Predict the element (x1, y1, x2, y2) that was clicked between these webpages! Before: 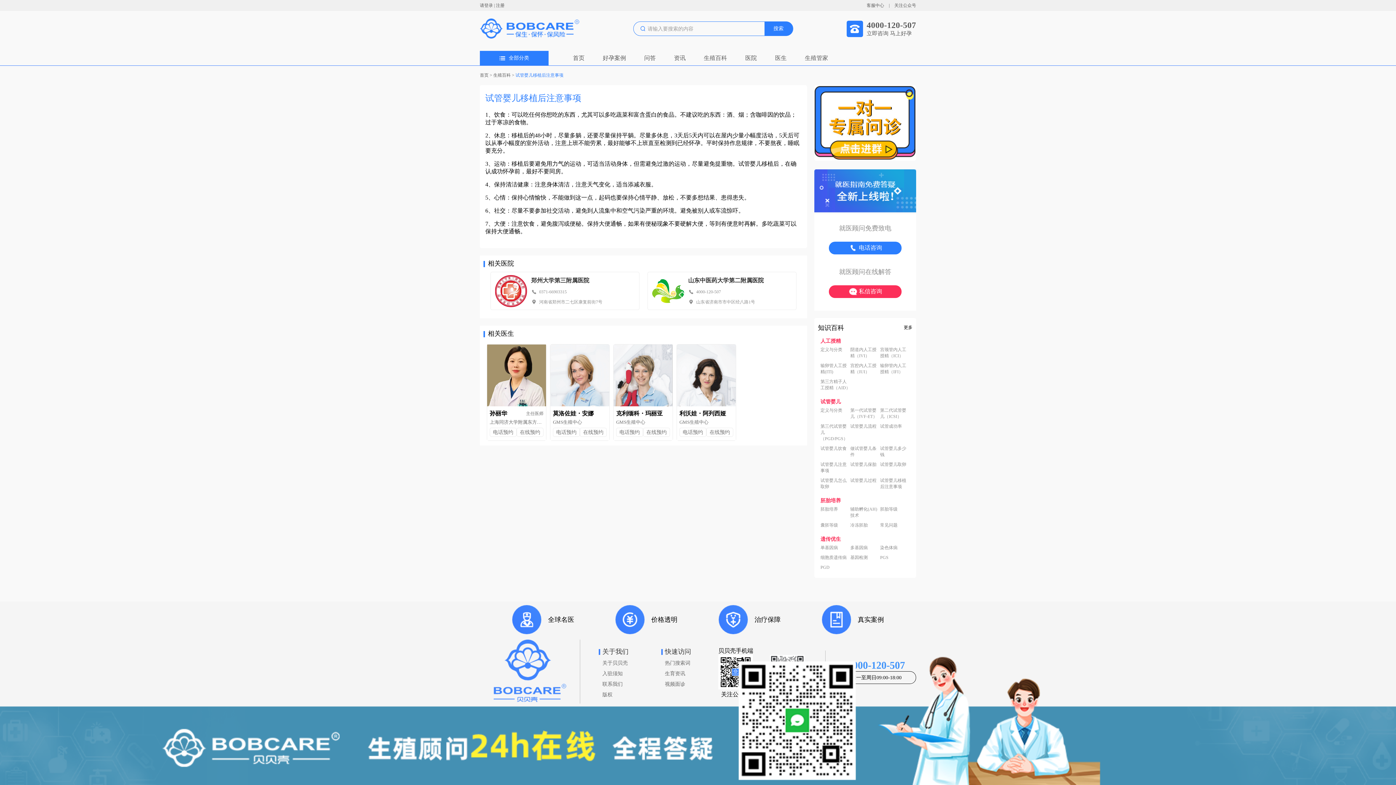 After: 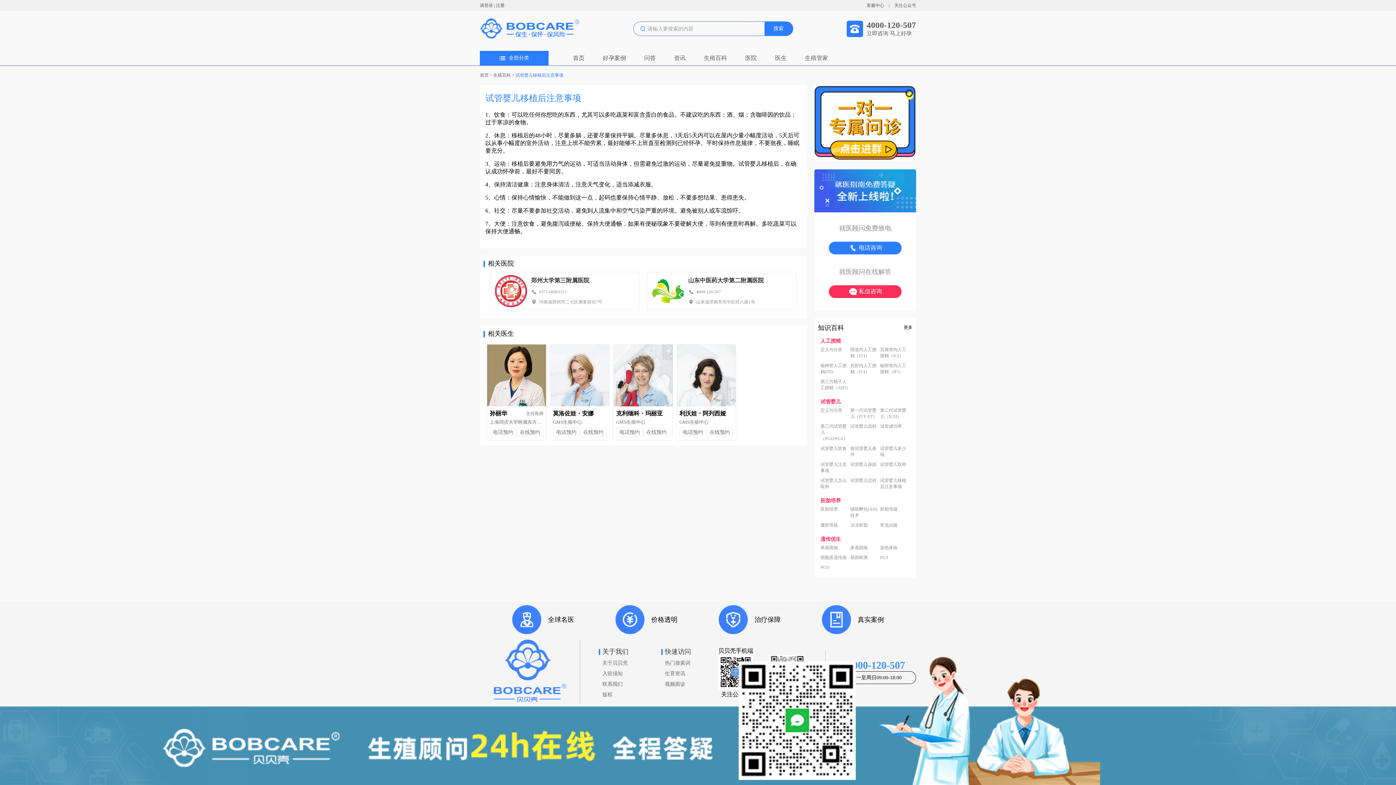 Action: bbox: (850, 554, 880, 561) label: 基因检测